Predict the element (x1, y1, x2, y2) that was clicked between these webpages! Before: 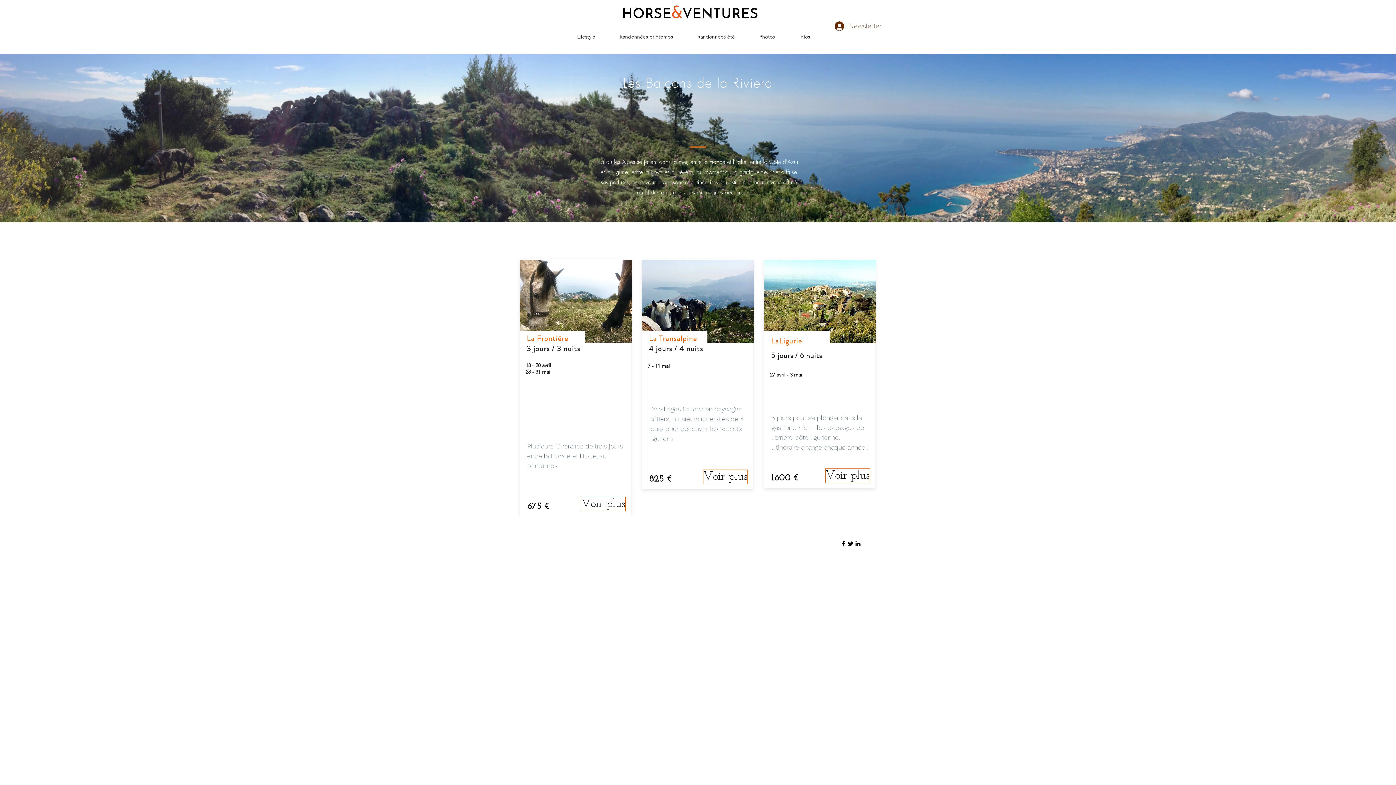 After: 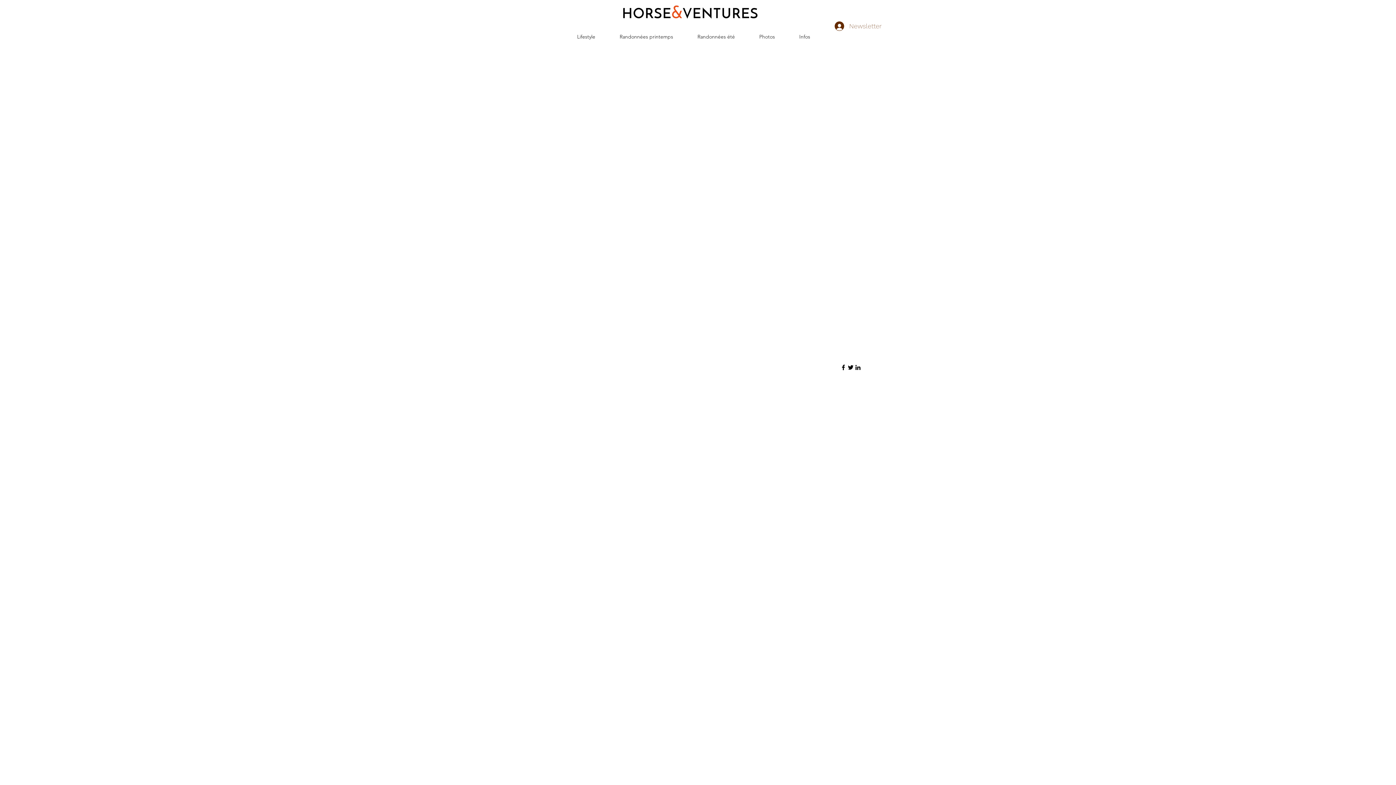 Action: bbox: (747, 27, 787, 45) label: Photos